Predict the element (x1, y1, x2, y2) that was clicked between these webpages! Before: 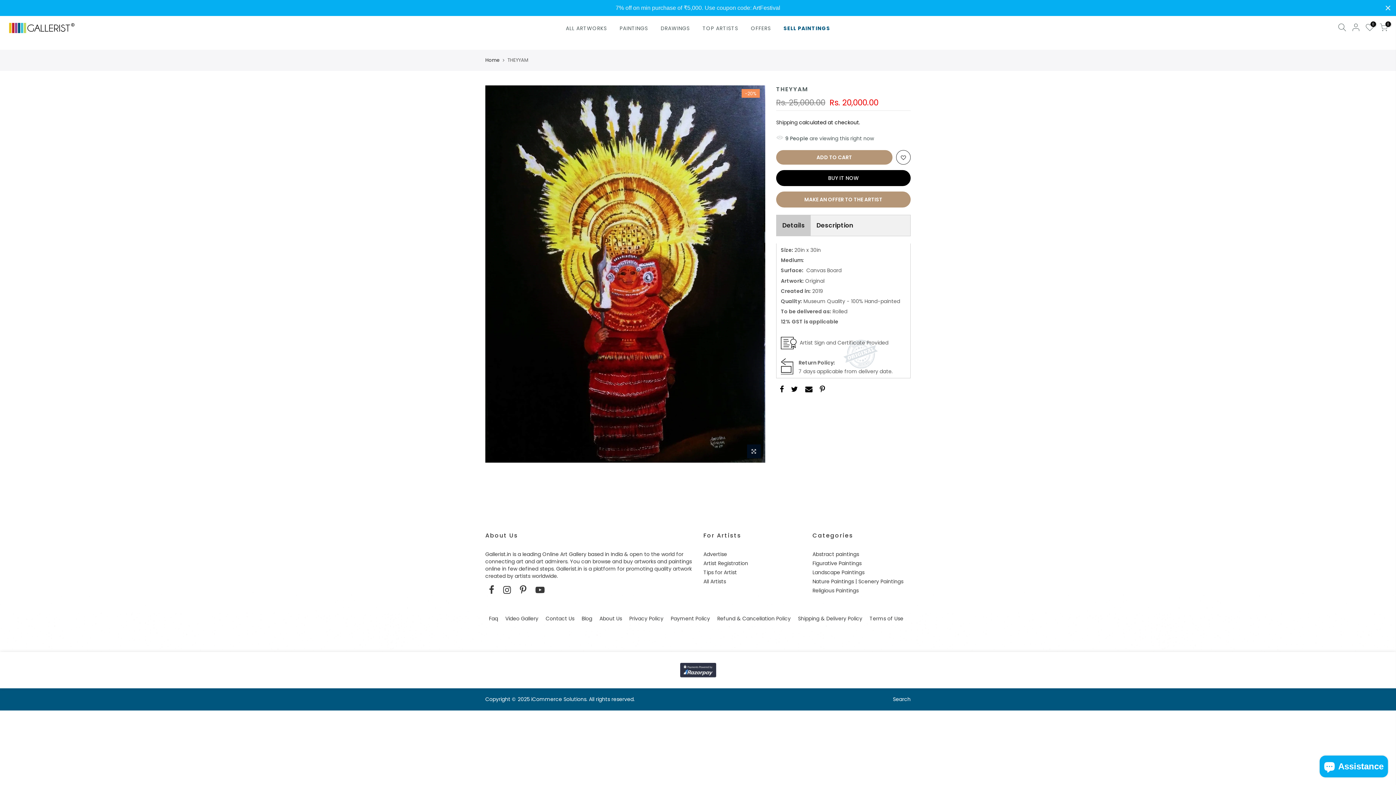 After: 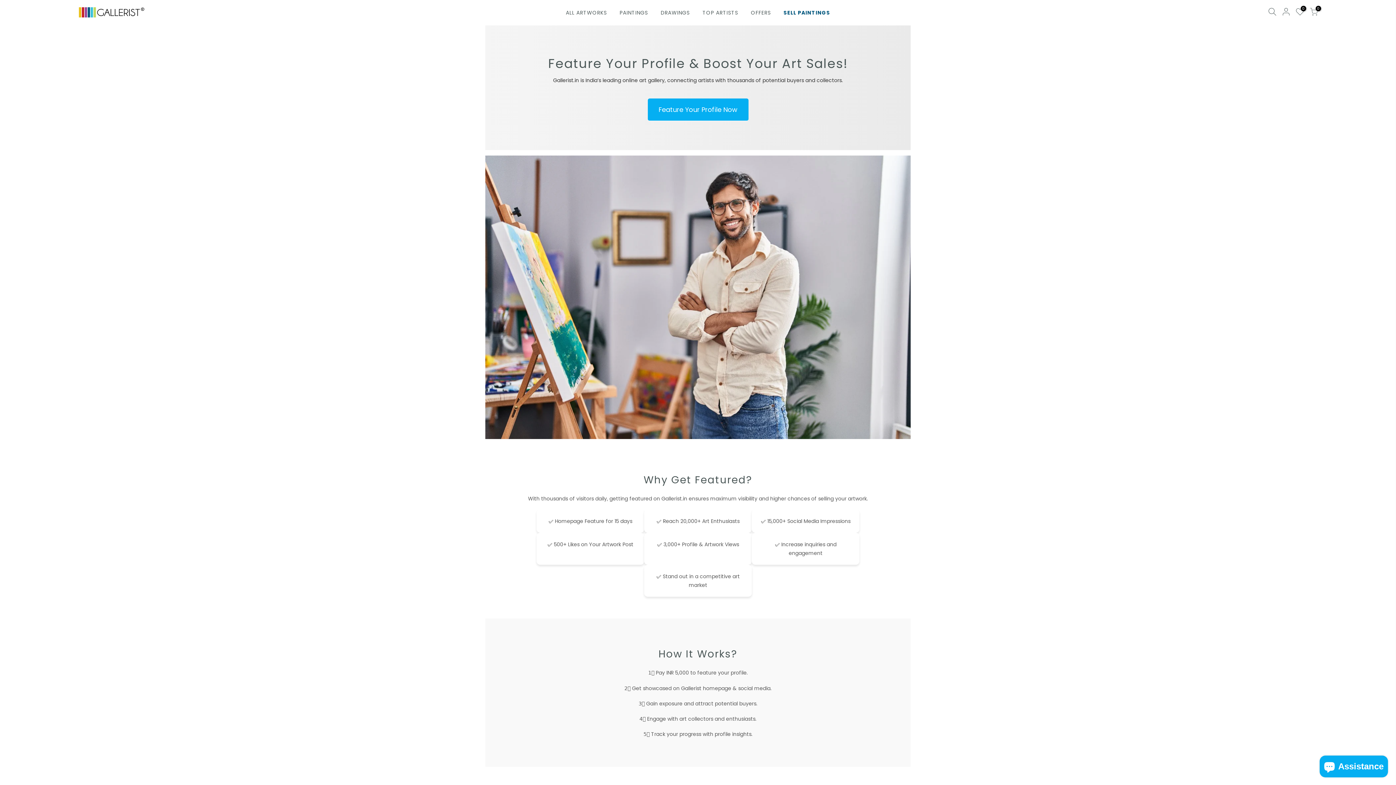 Action: label: Advertise bbox: (703, 550, 727, 558)